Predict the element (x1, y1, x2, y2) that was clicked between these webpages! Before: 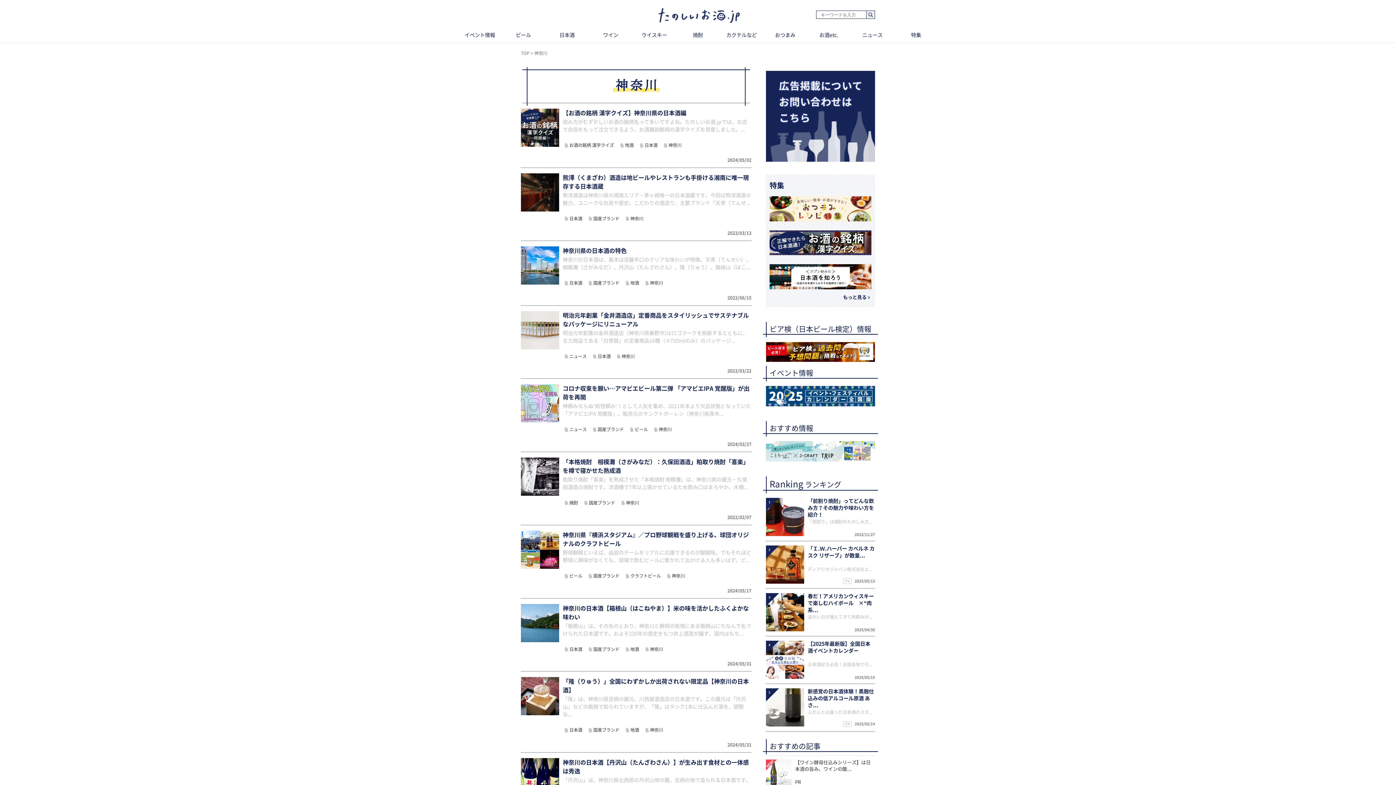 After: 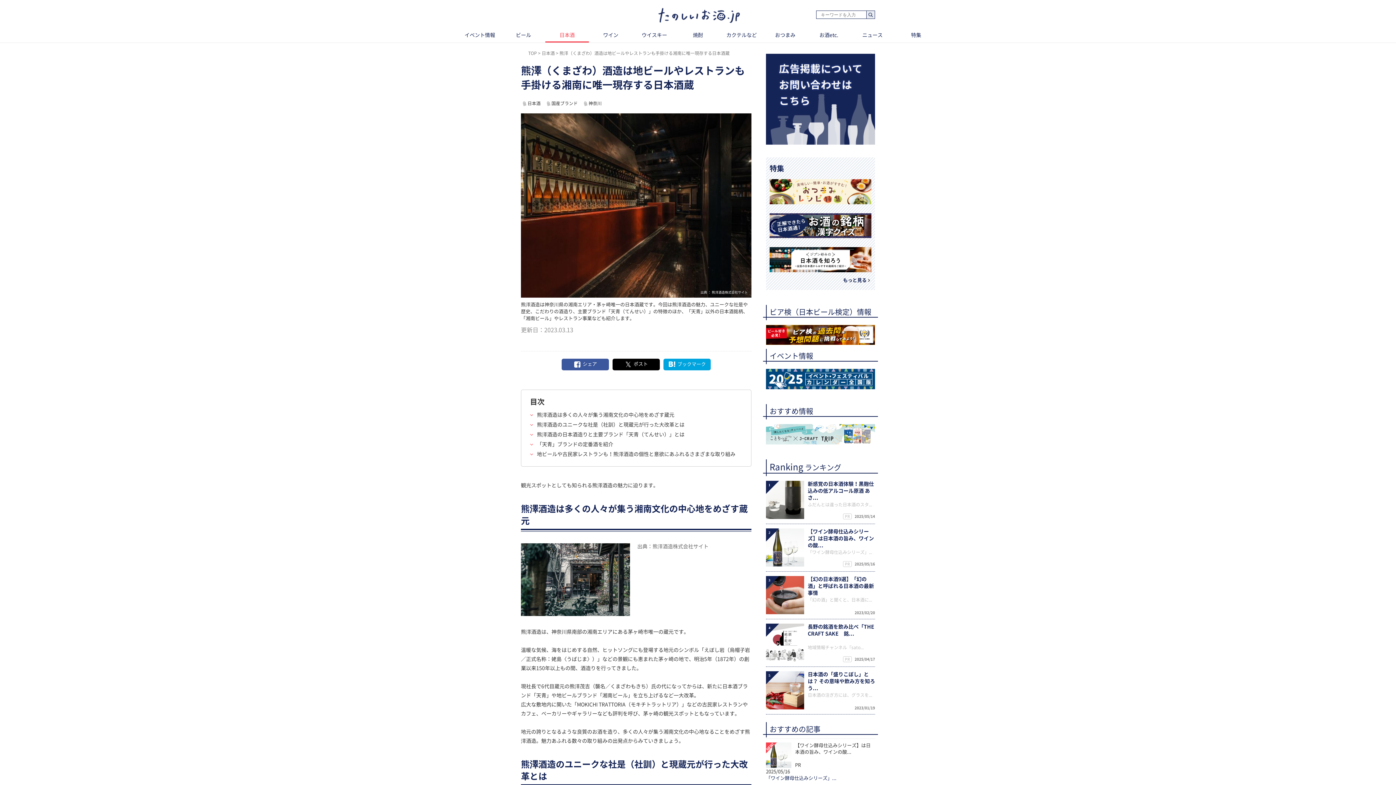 Action: bbox: (521, 173, 562, 235)